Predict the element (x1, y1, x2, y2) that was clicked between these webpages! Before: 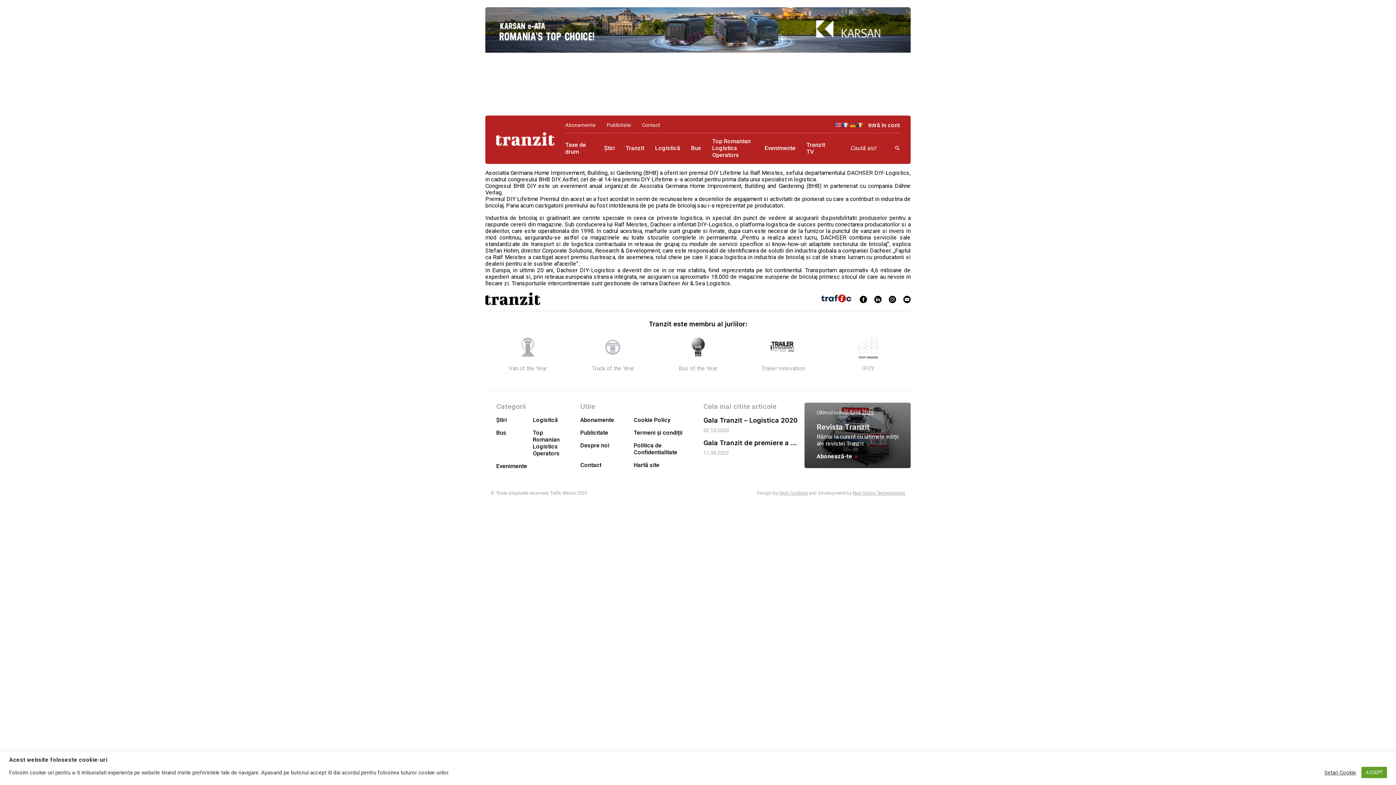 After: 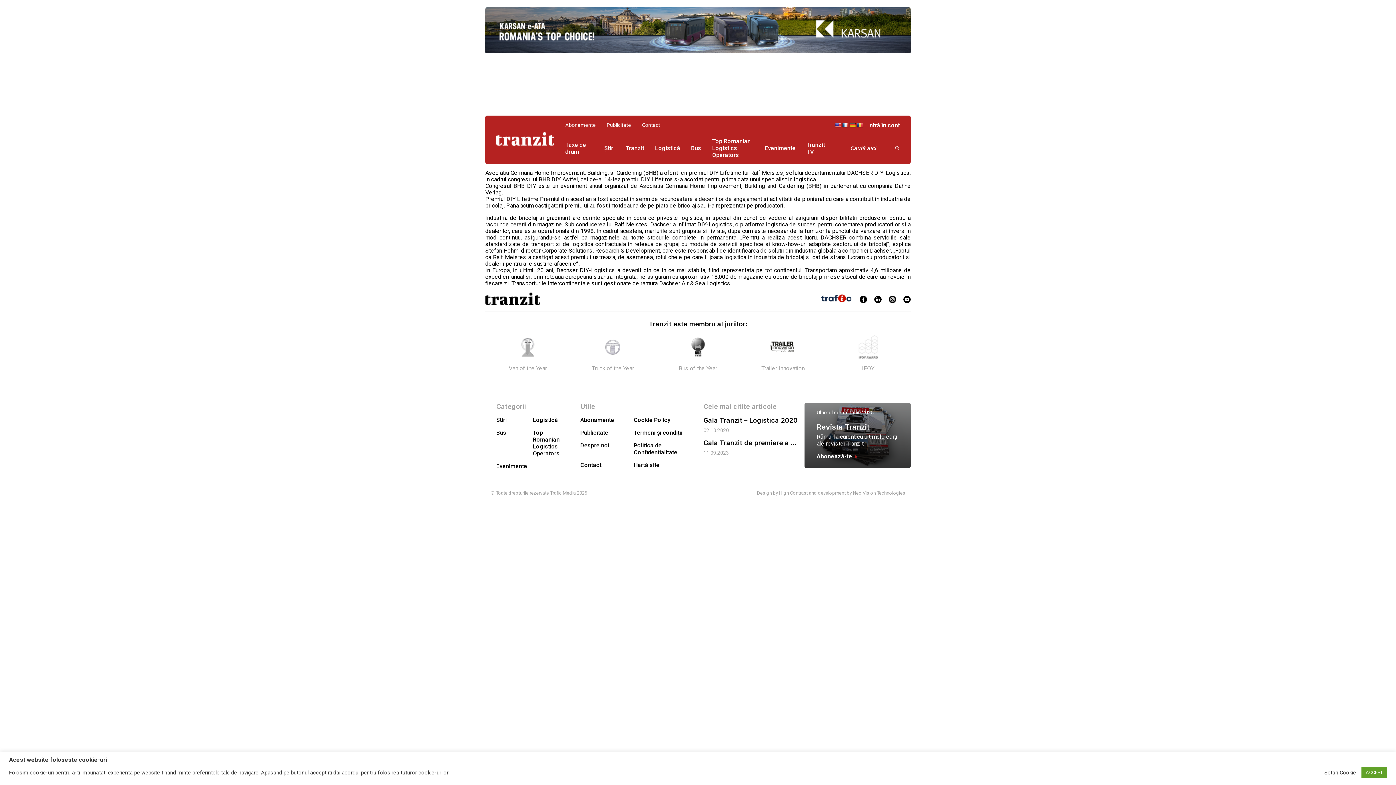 Action: label: Hartă site bbox: (633, 461, 659, 468)